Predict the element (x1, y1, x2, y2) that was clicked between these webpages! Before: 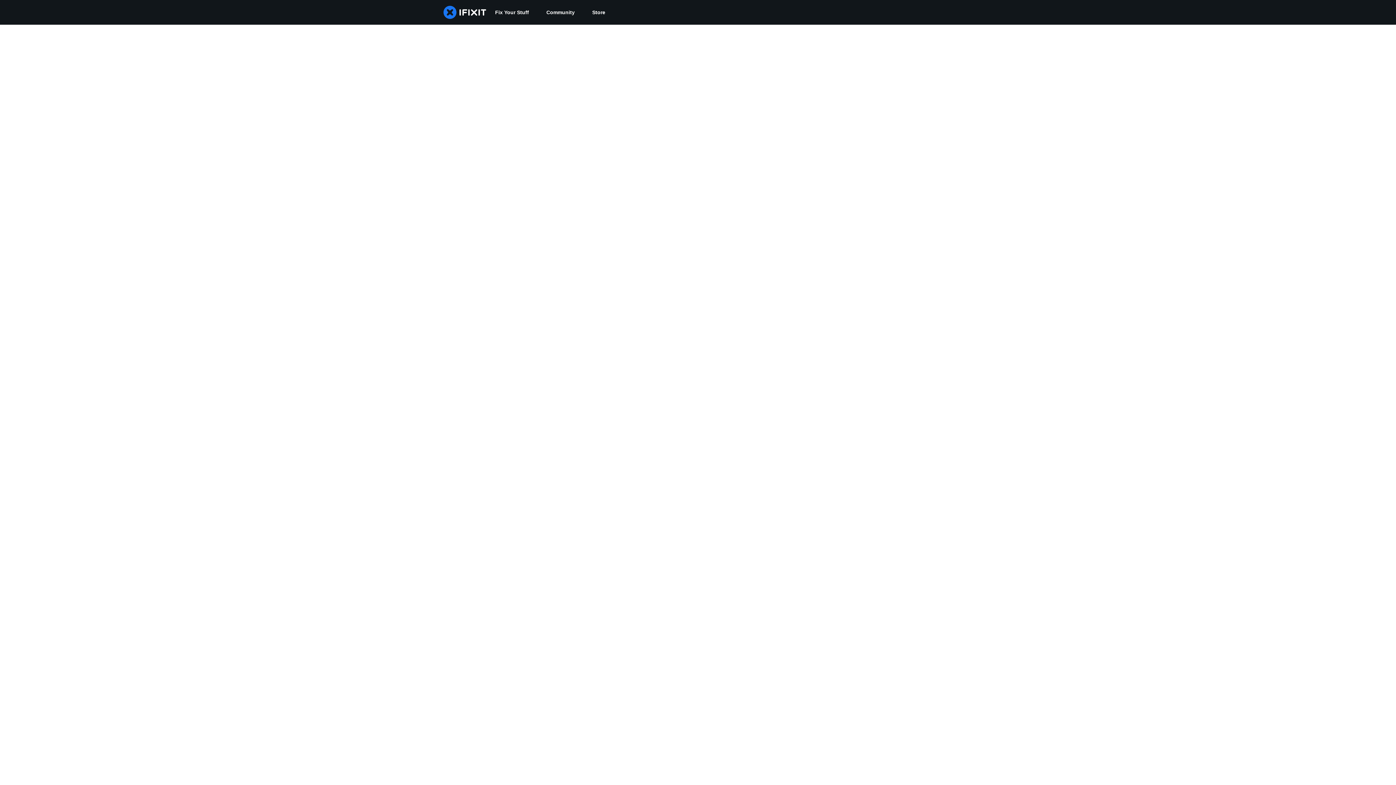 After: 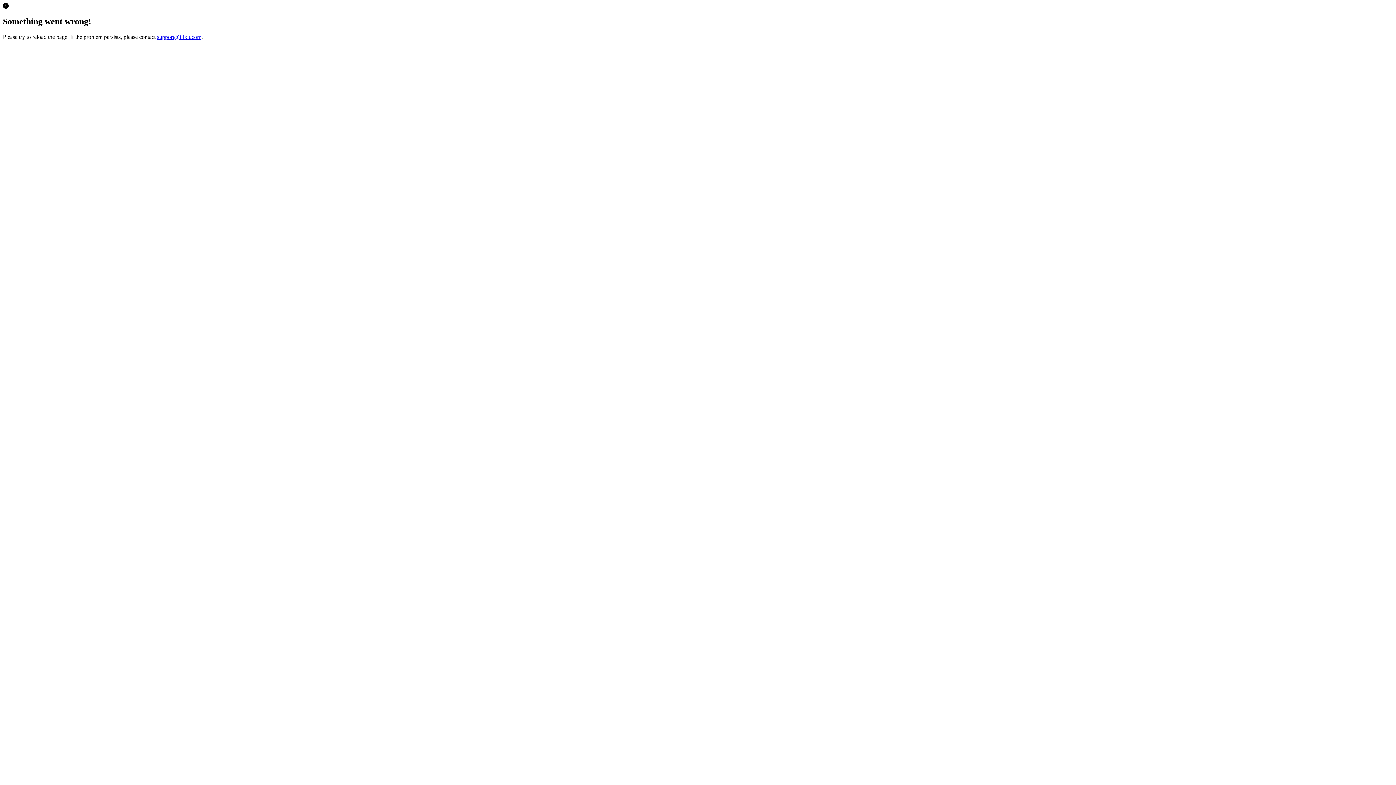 Action: label: Store bbox: (583, 0, 614, 24)